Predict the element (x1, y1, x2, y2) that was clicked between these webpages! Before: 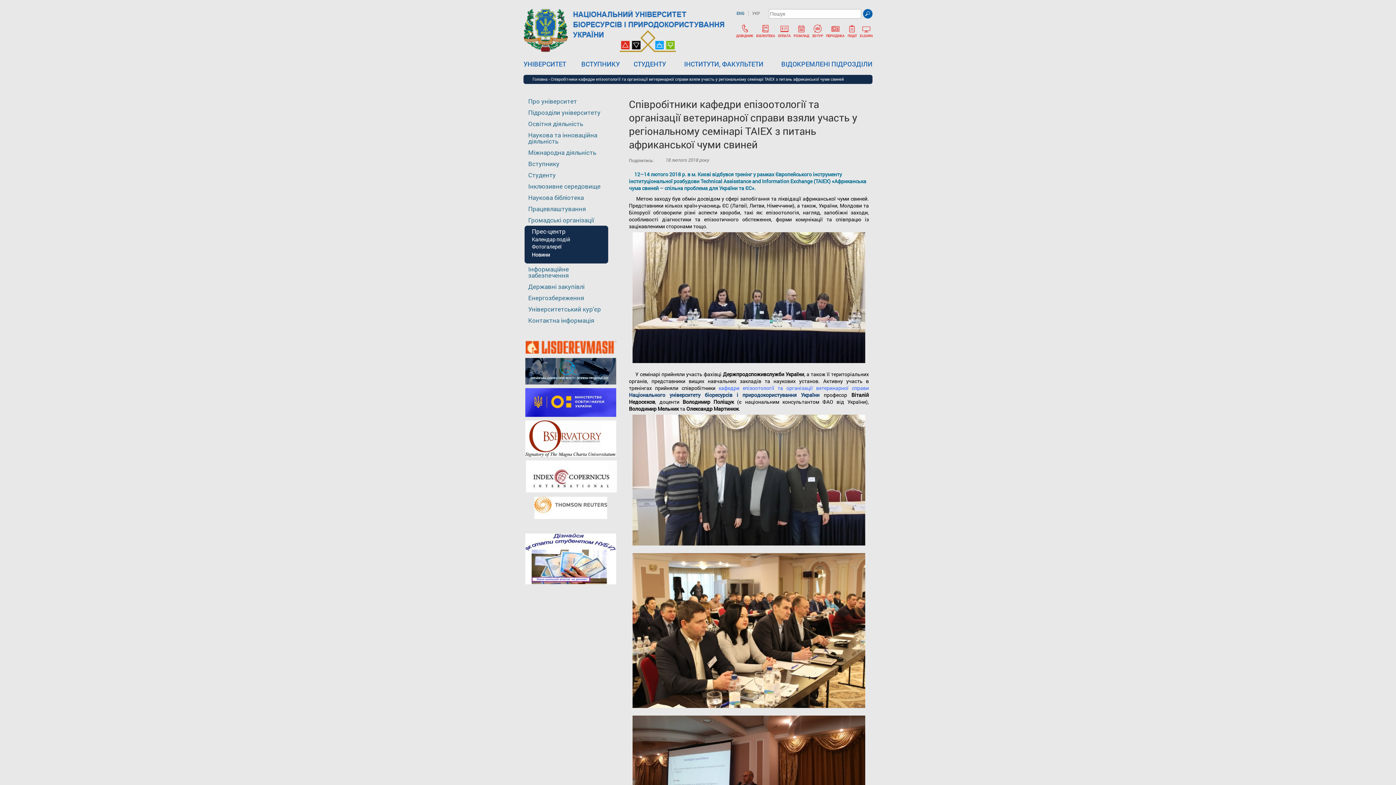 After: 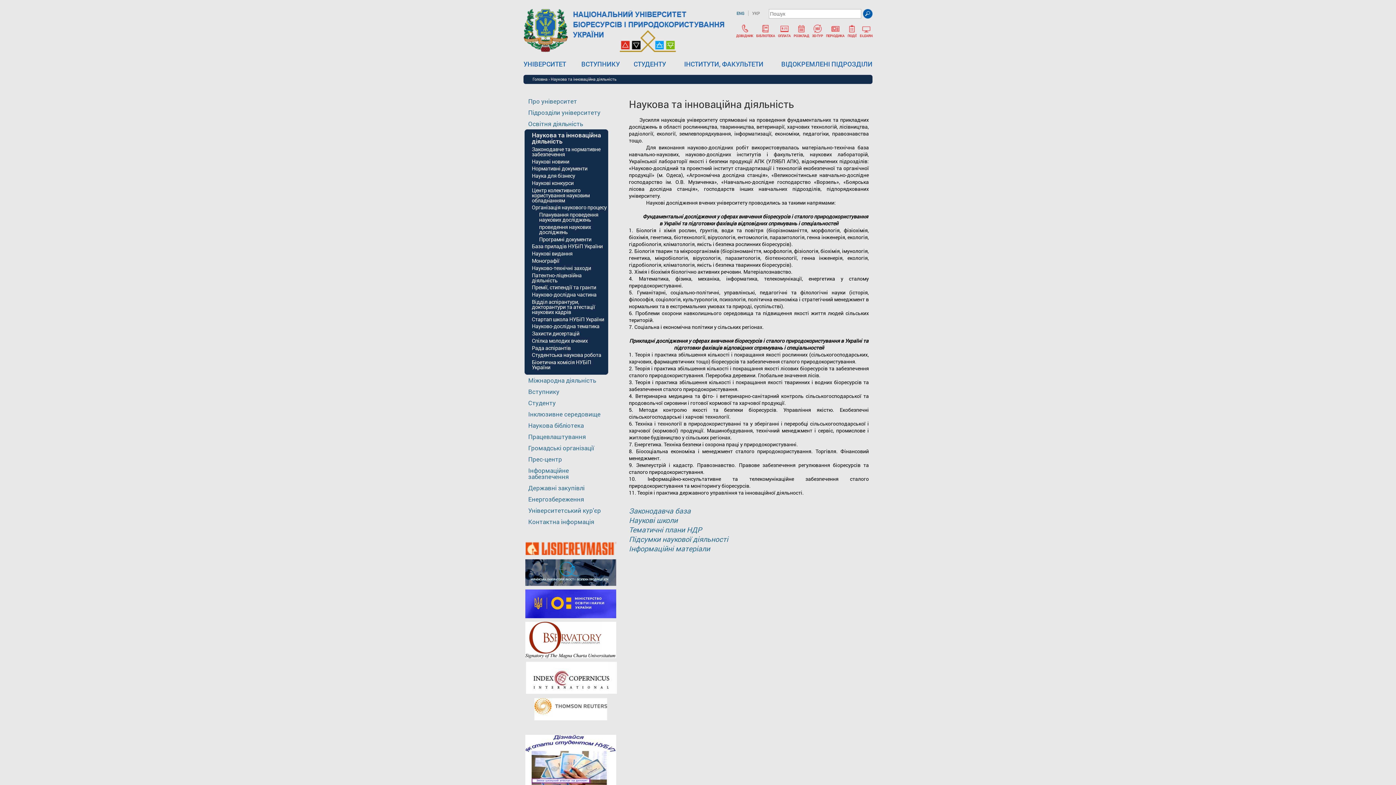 Action: bbox: (528, 130, 597, 145) label: Наукова та інноваційна діяльність